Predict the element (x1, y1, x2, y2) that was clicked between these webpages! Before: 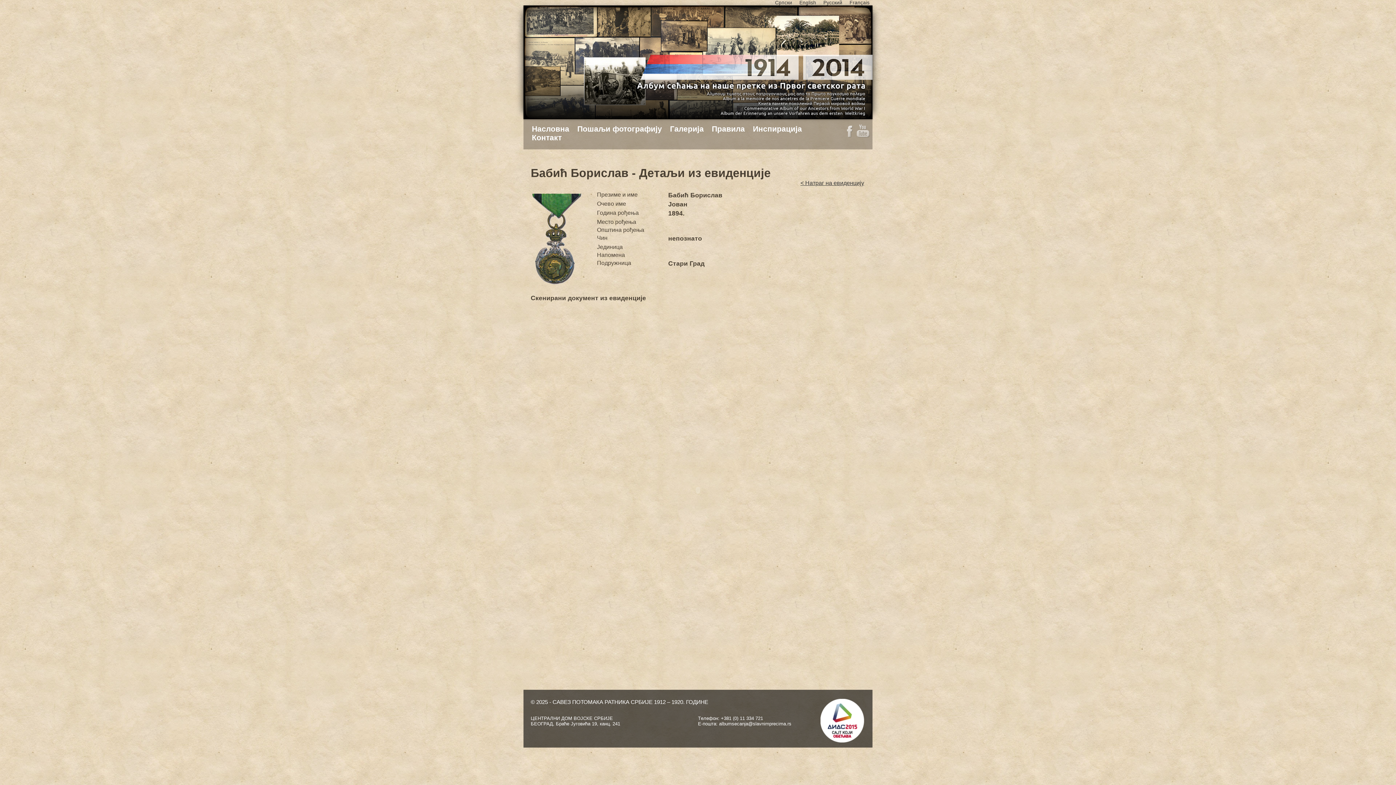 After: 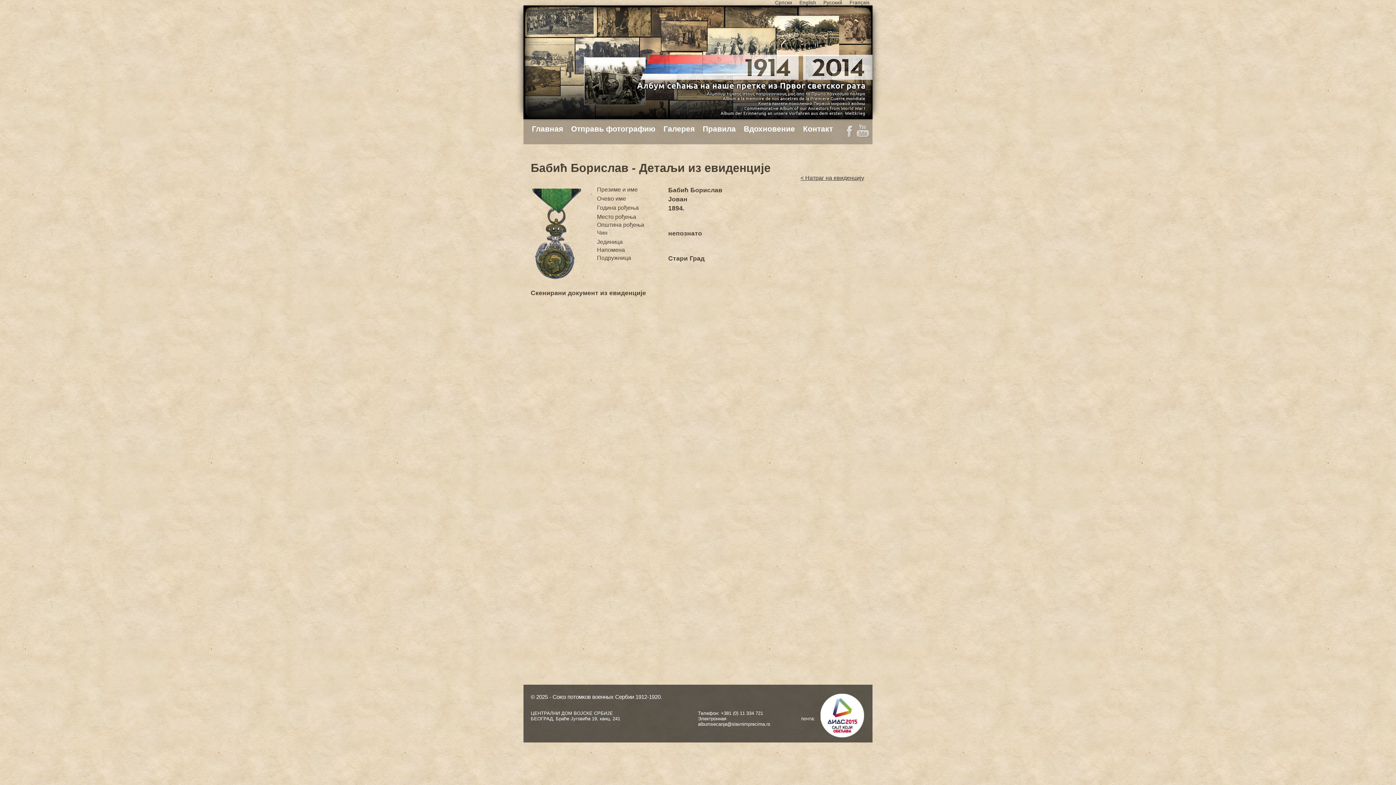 Action: label: Русский bbox: (822, 0, 843, 5)